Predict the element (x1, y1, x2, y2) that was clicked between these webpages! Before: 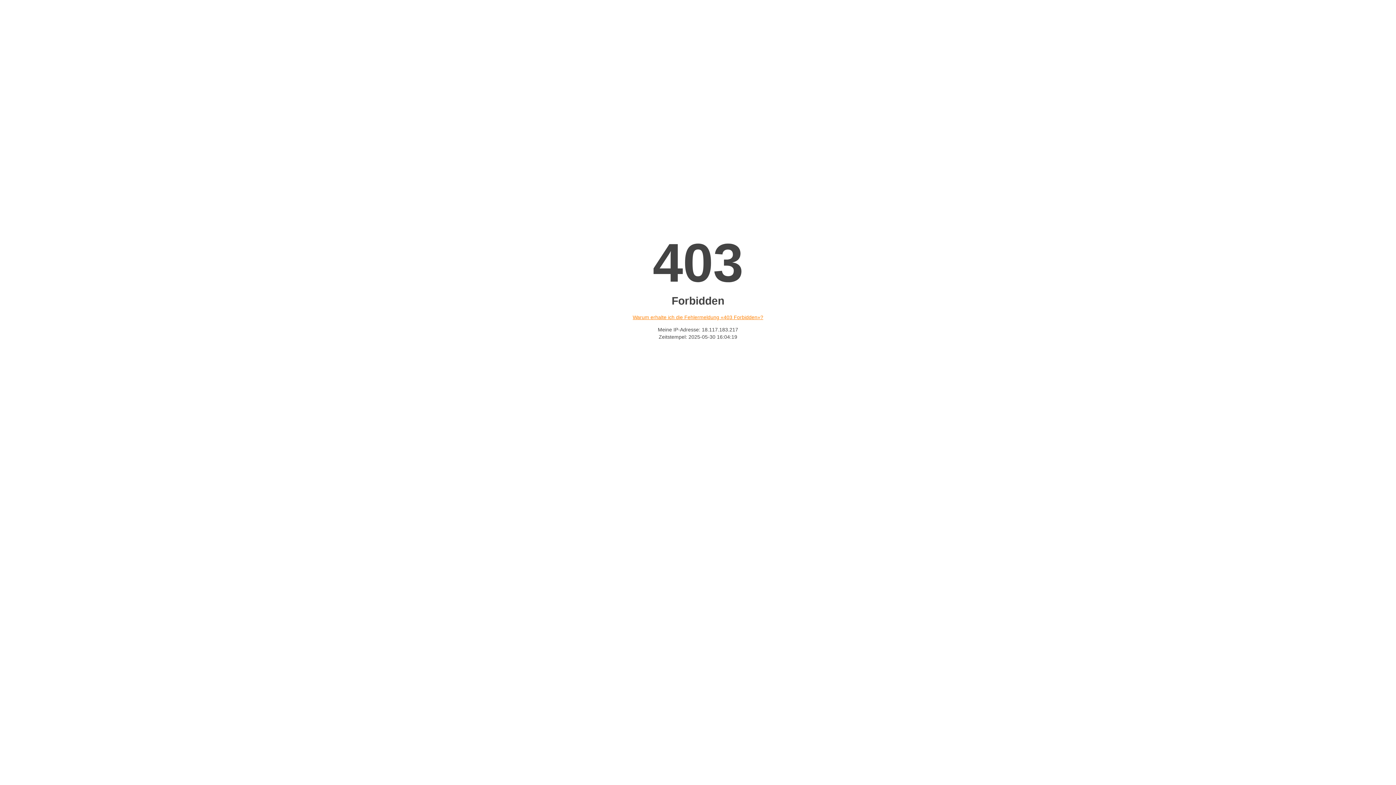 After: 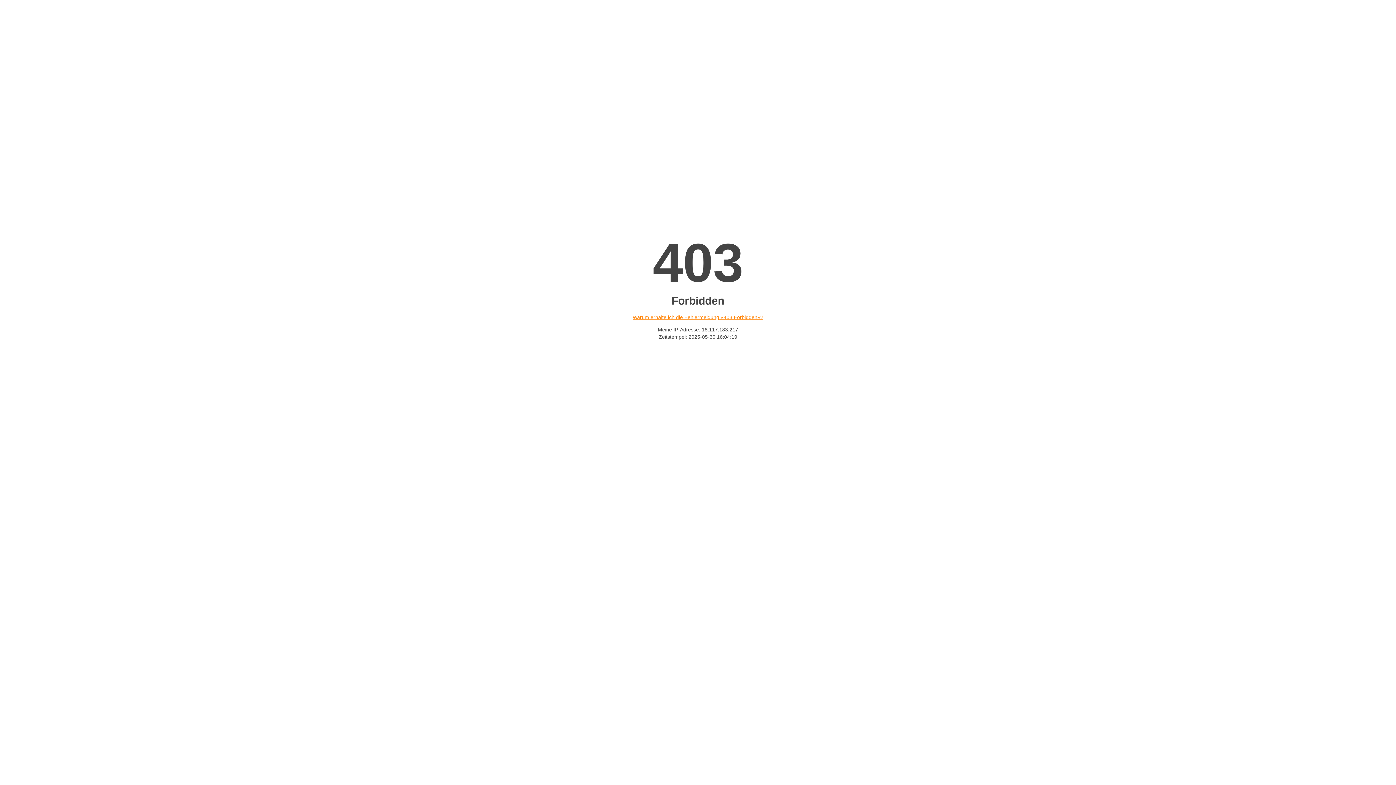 Action: label: Warum erhalte ich die Fehlermeldung «403 Forbidden»? bbox: (632, 314, 763, 320)